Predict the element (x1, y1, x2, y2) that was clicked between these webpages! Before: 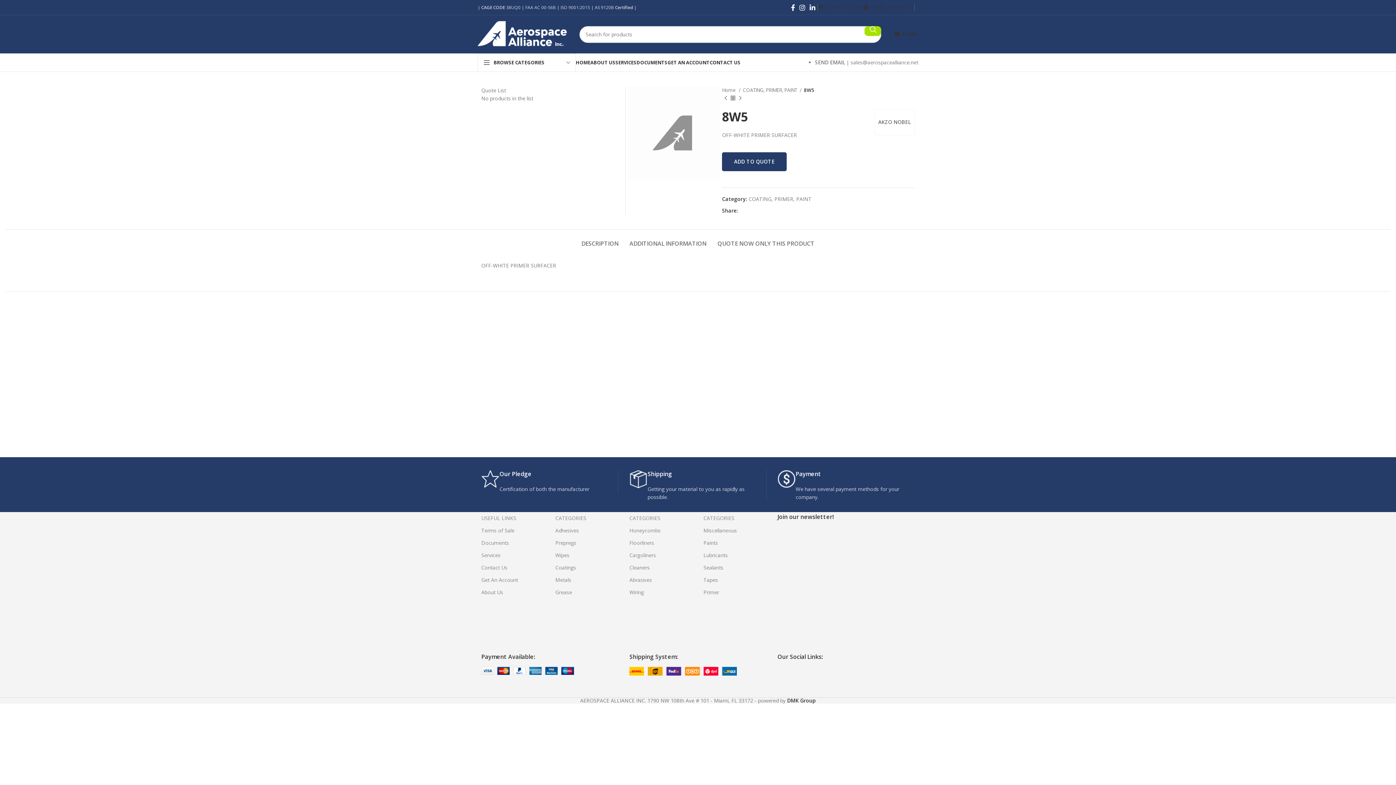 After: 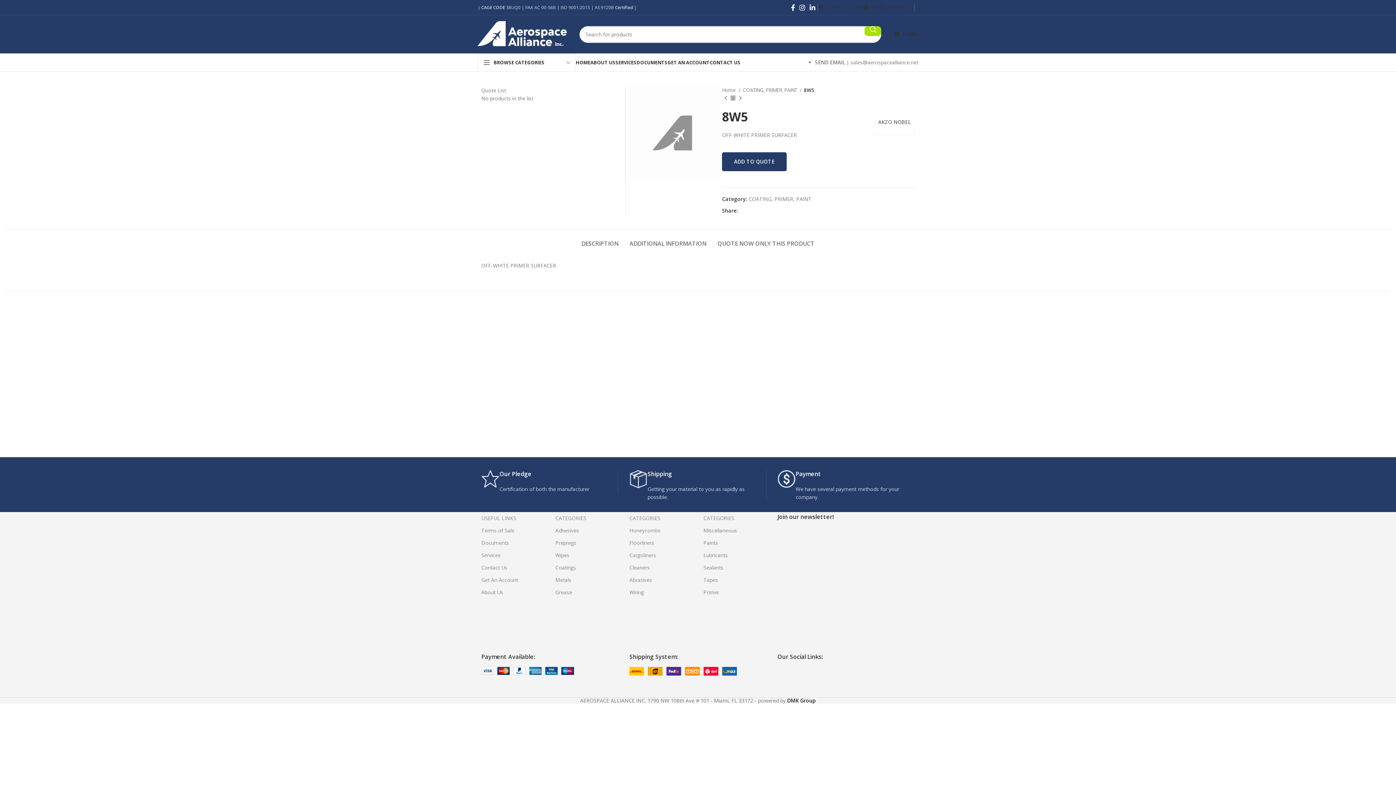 Action: bbox: (787, 697, 816, 704) label: DMK Group